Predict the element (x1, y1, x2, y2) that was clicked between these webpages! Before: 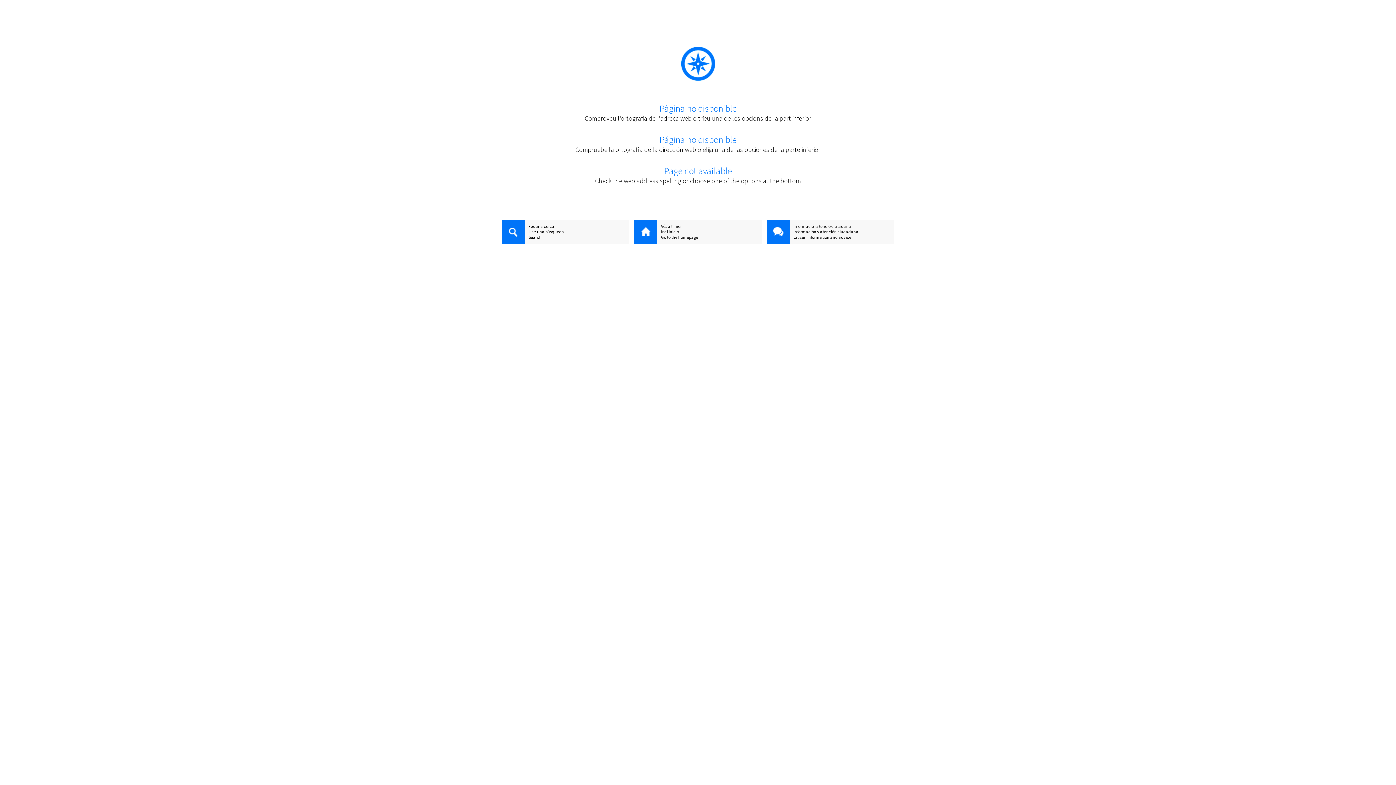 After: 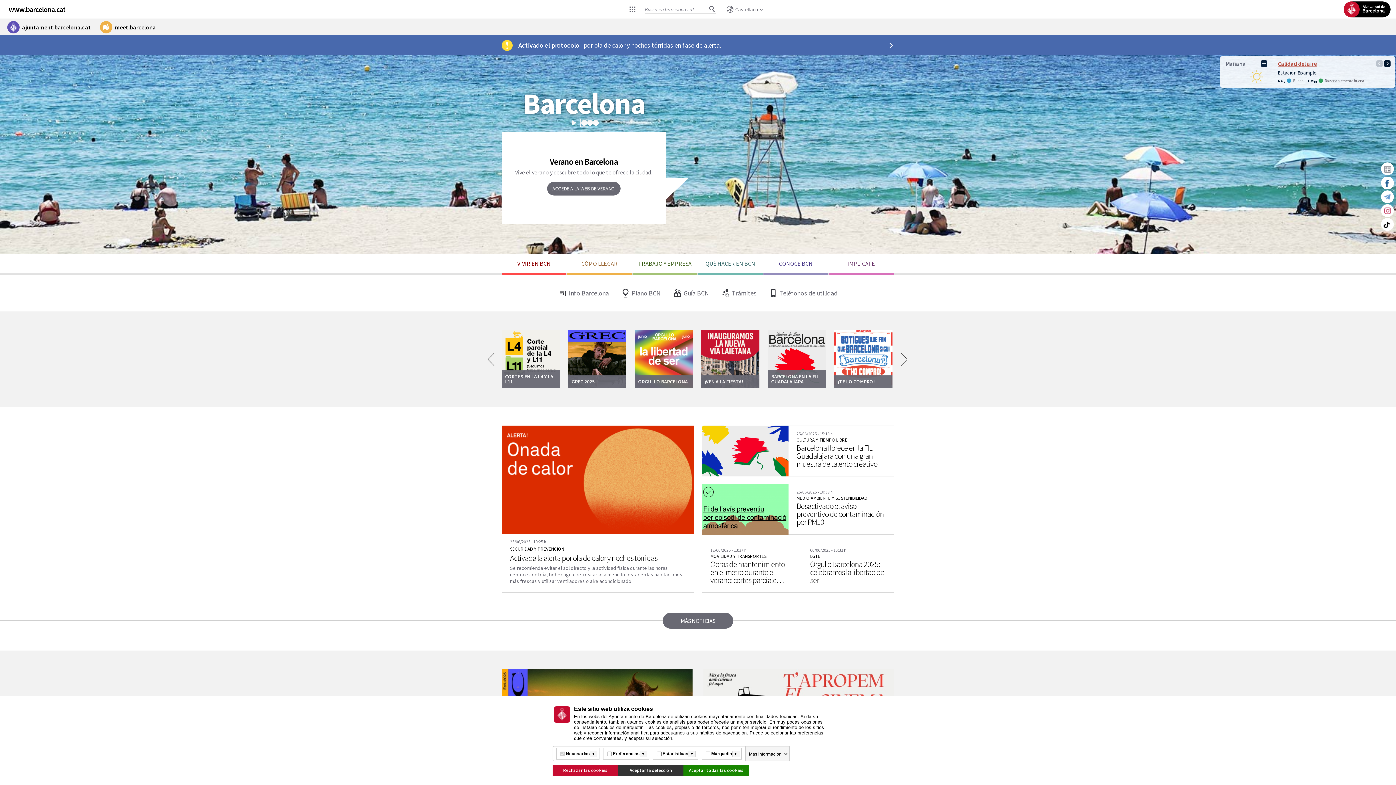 Action: label: Ir al inicio bbox: (634, 229, 761, 234)